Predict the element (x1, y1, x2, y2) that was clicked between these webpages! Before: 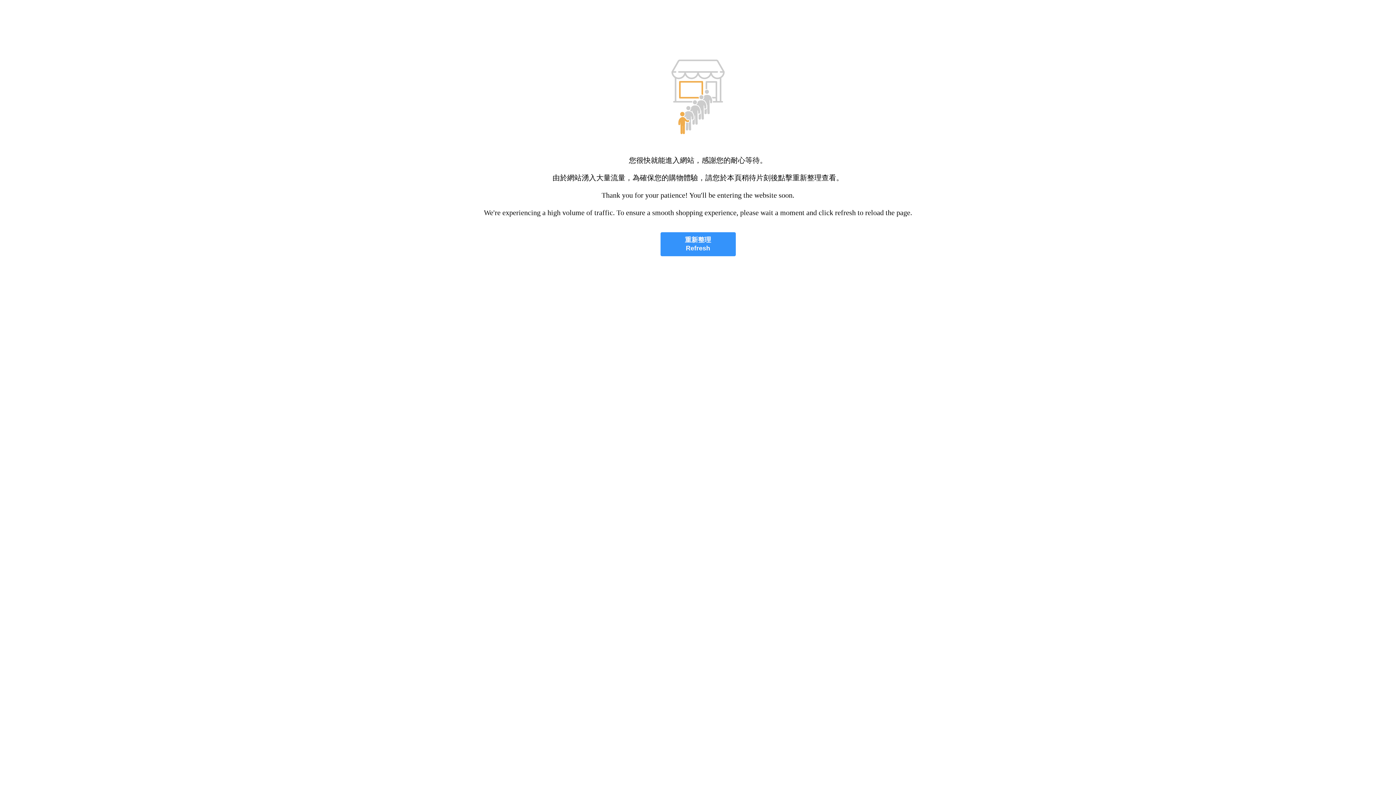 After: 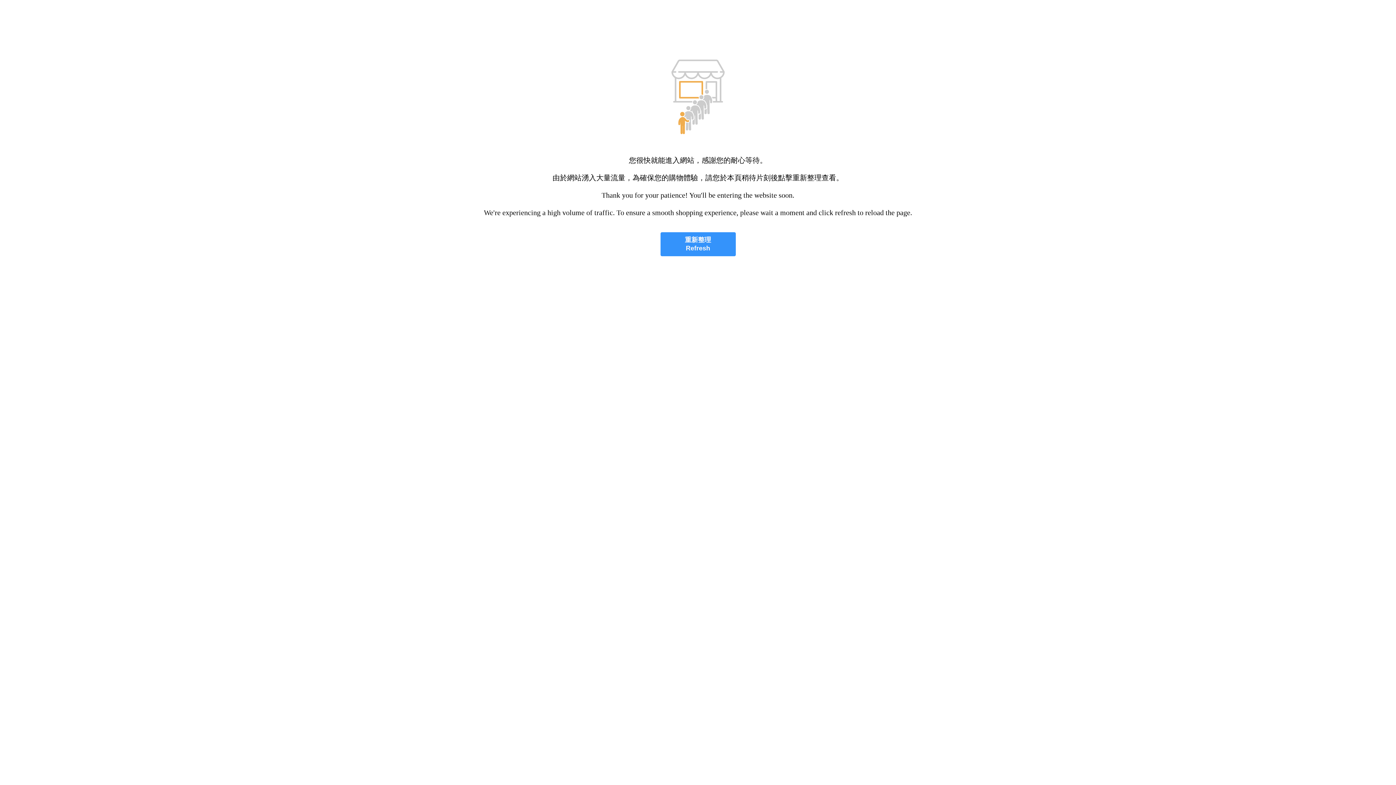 Action: label: 重新整理
Refresh bbox: (660, 232, 735, 256)